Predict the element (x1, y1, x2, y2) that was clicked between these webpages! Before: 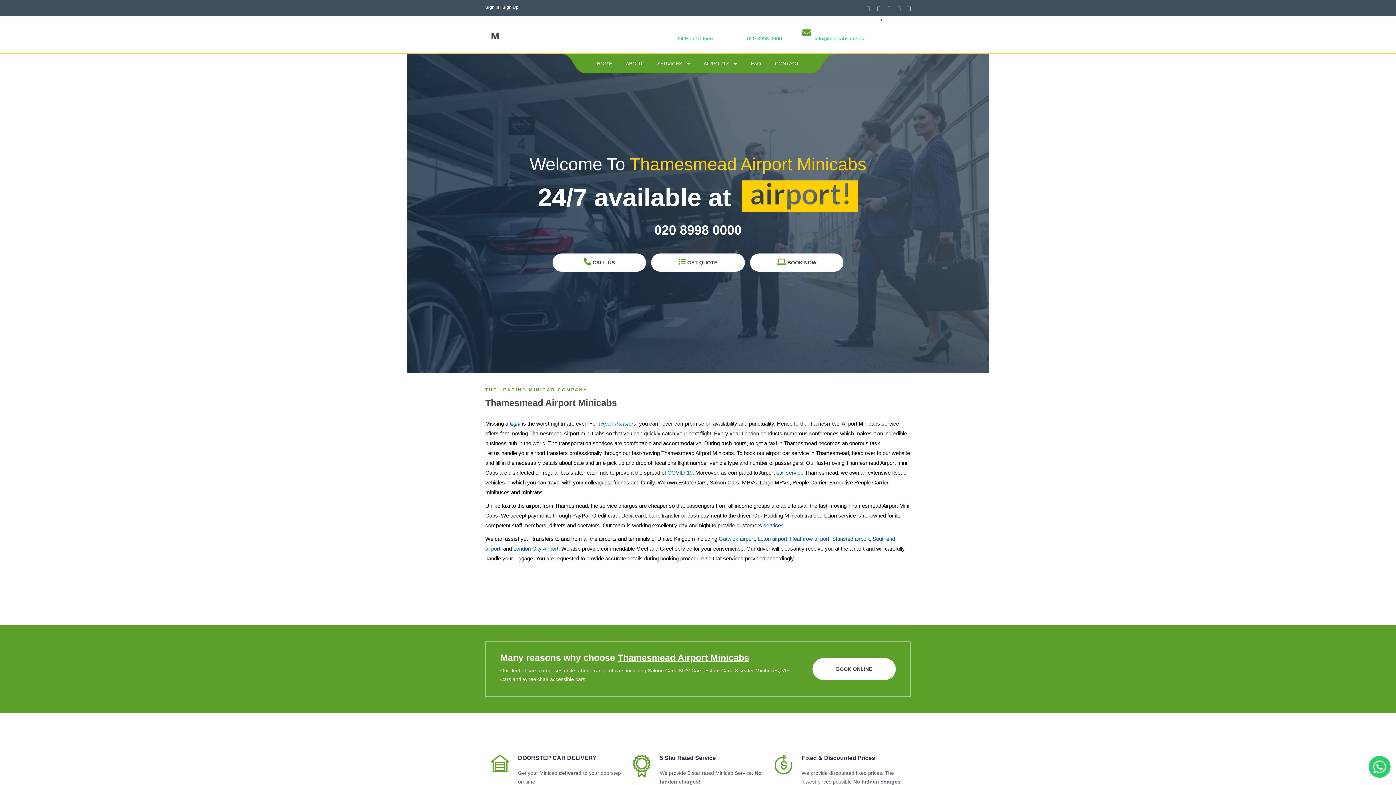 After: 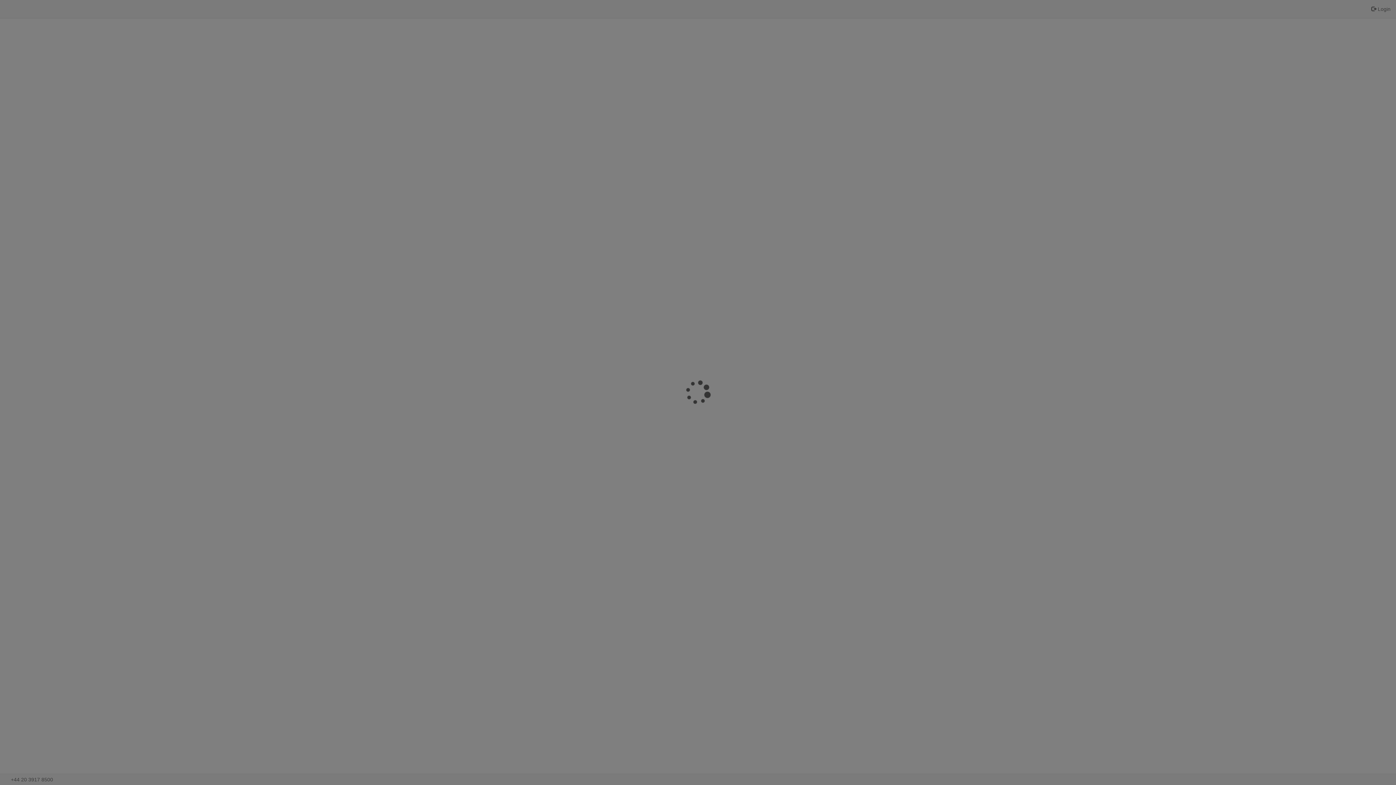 Action: label: Sign In bbox: (485, 4, 499, 9)